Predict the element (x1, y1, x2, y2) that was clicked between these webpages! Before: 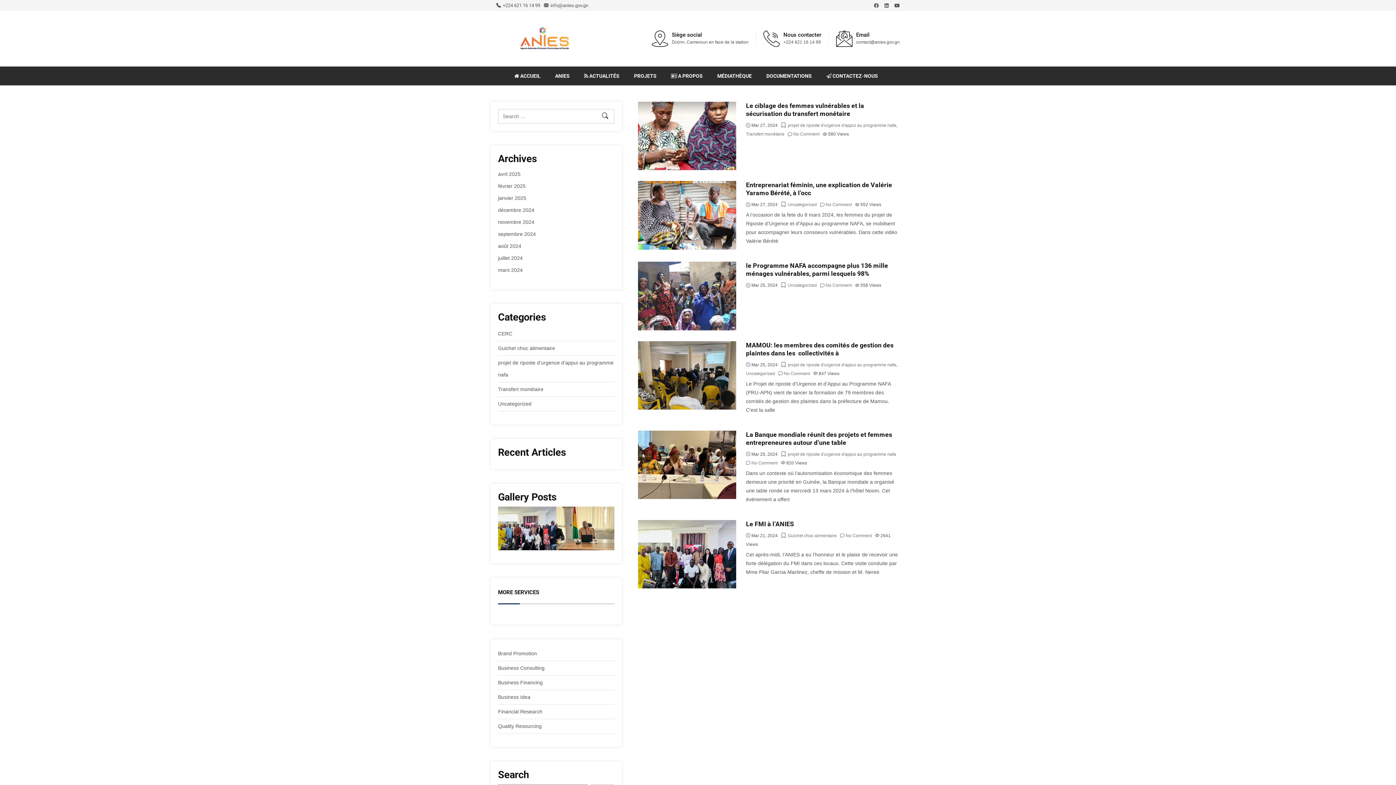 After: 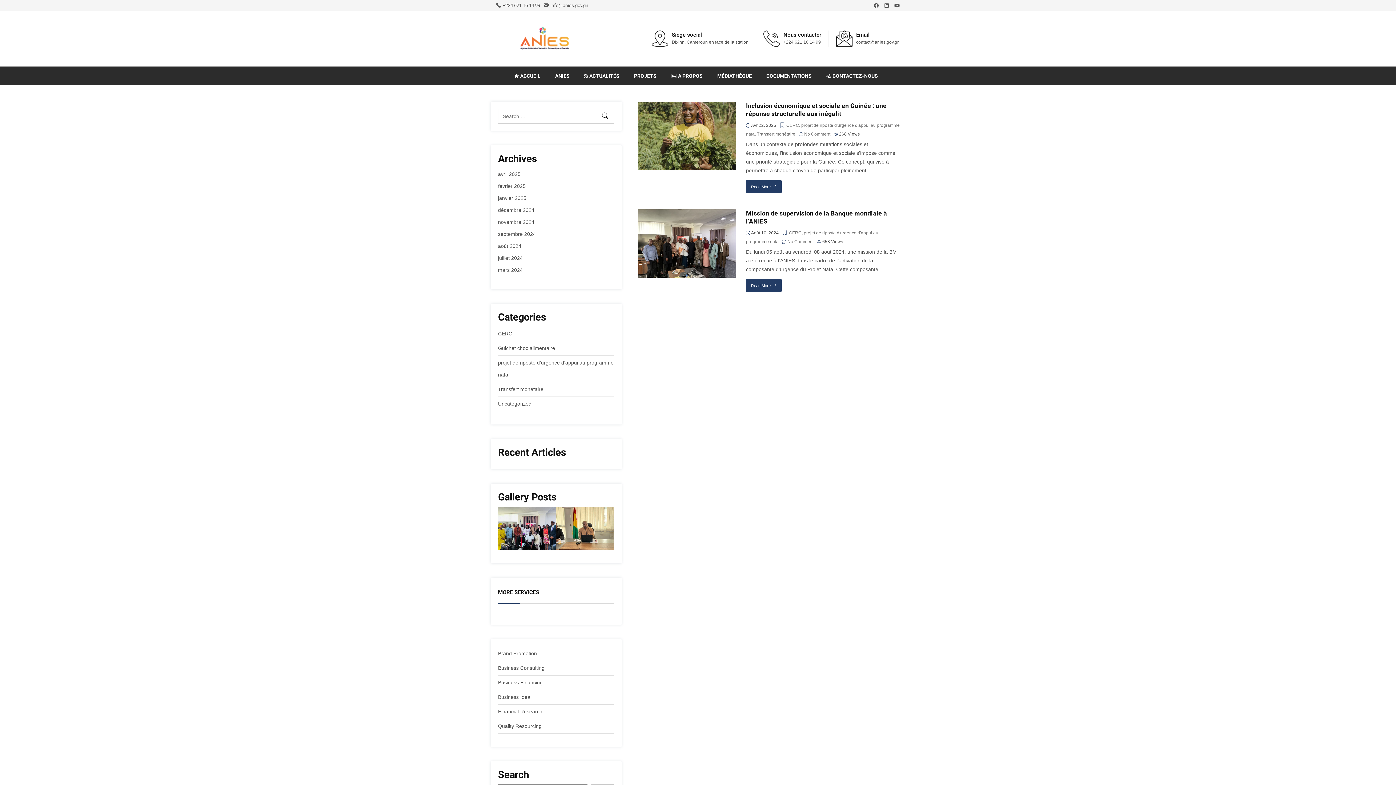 Action: label: CERC bbox: (498, 330, 512, 336)